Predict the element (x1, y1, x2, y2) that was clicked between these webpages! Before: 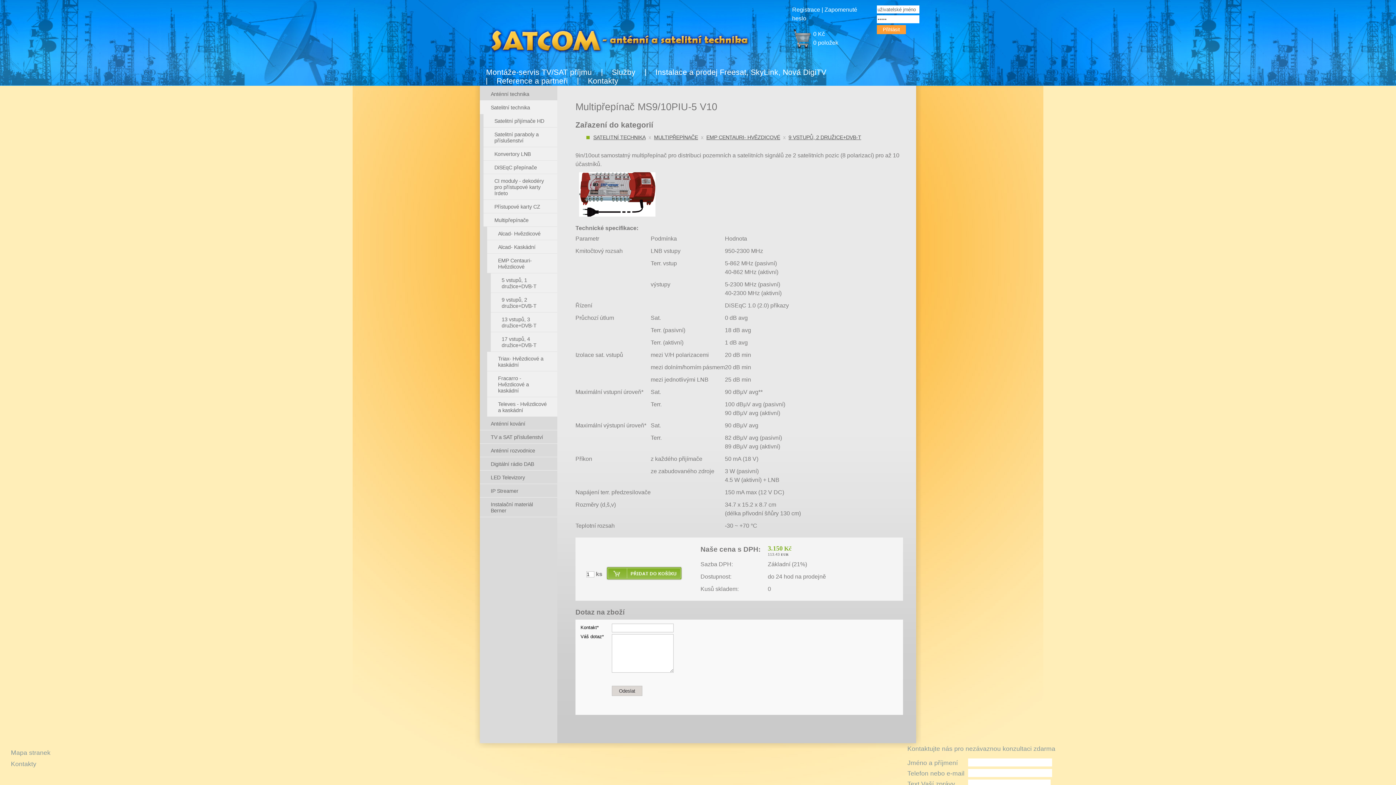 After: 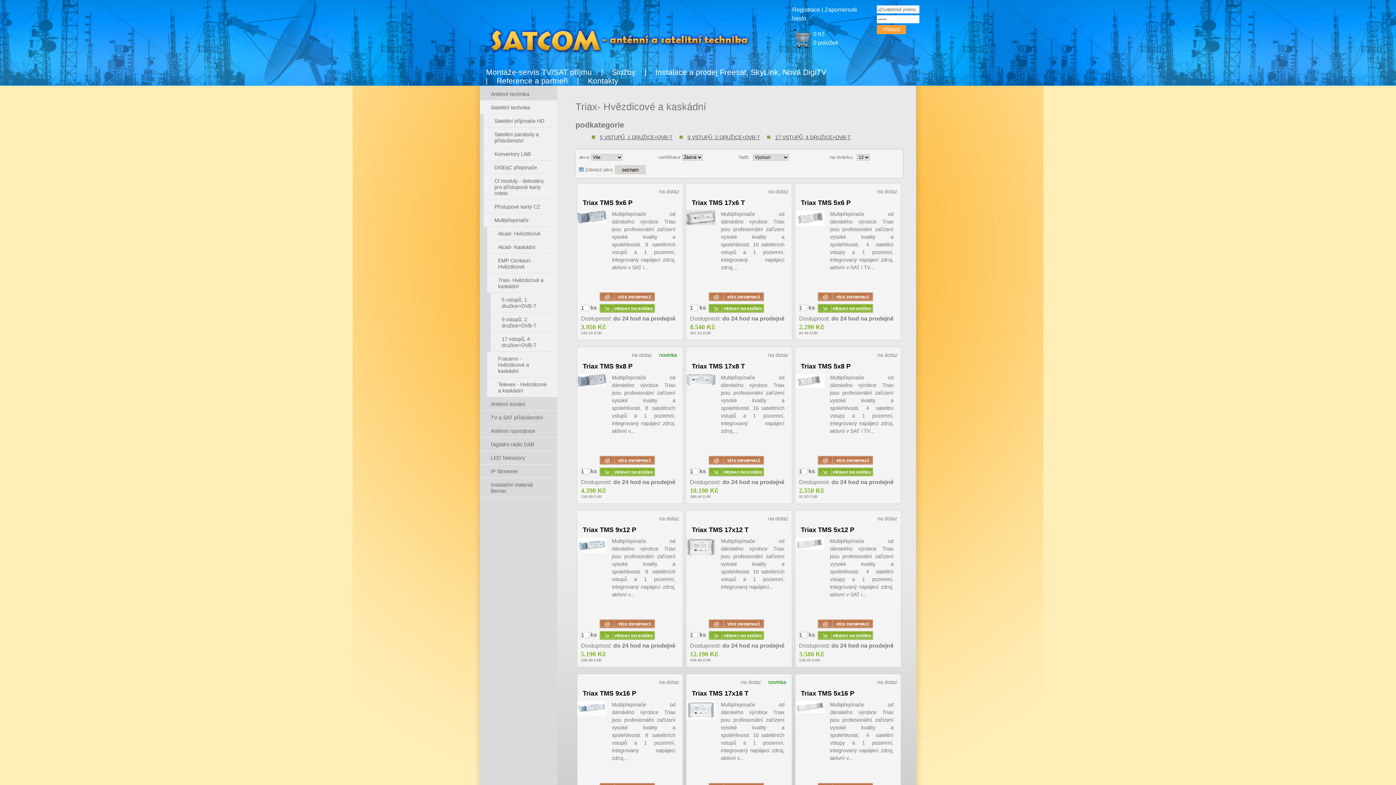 Action: label: Triax- Hvězdicové a kaskádní bbox: (487, 352, 557, 371)